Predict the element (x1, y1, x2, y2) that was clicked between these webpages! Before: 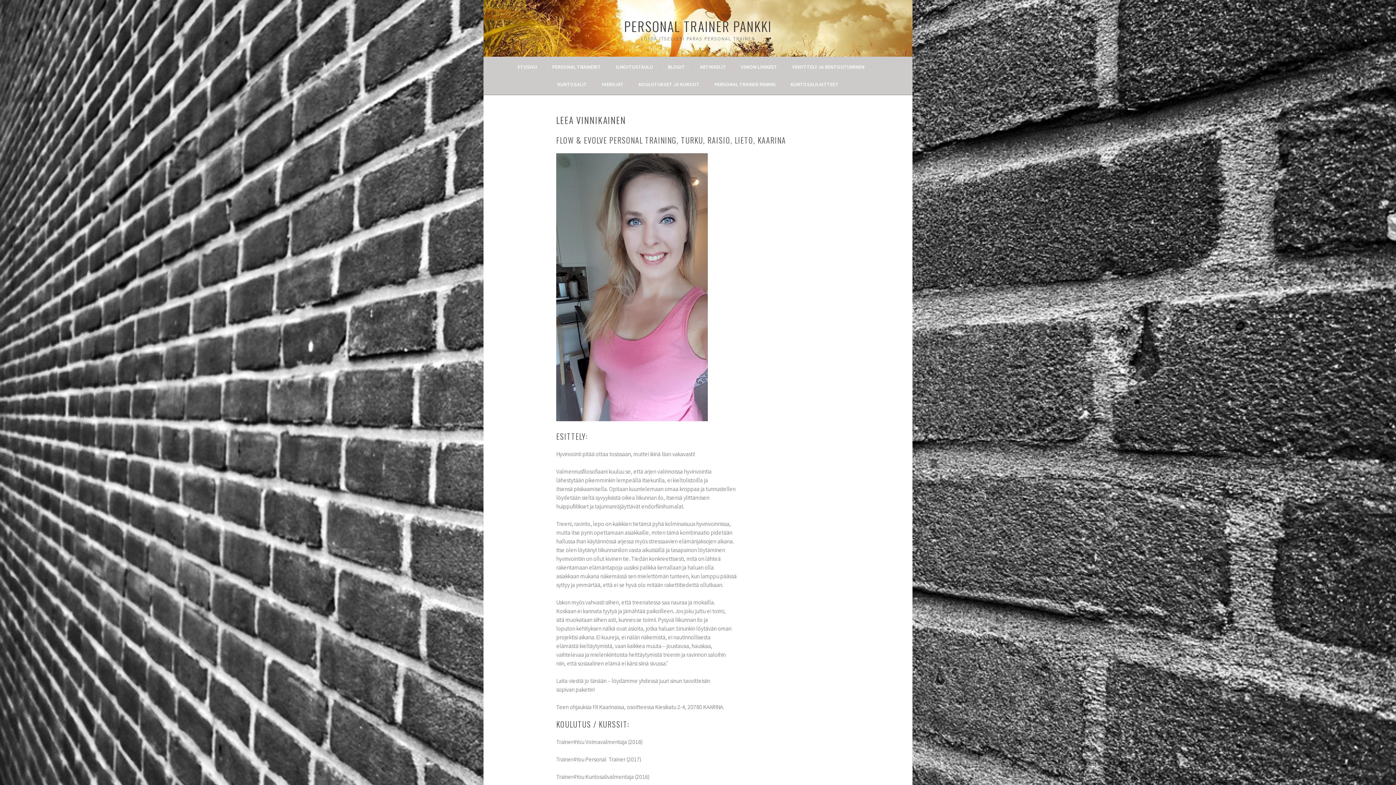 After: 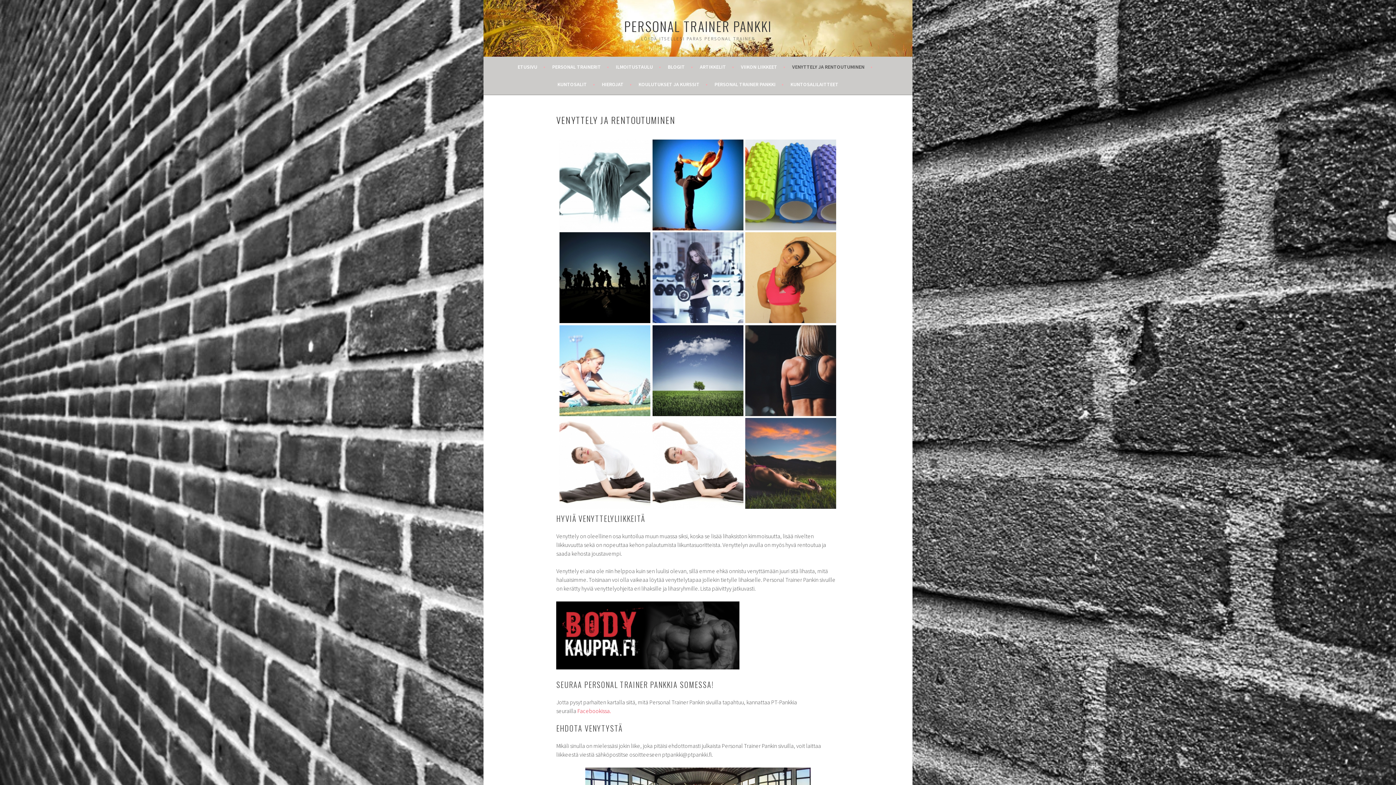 Action: label: VENYTTELY JA RENTOUTUMINEN bbox: (792, 62, 872, 71)